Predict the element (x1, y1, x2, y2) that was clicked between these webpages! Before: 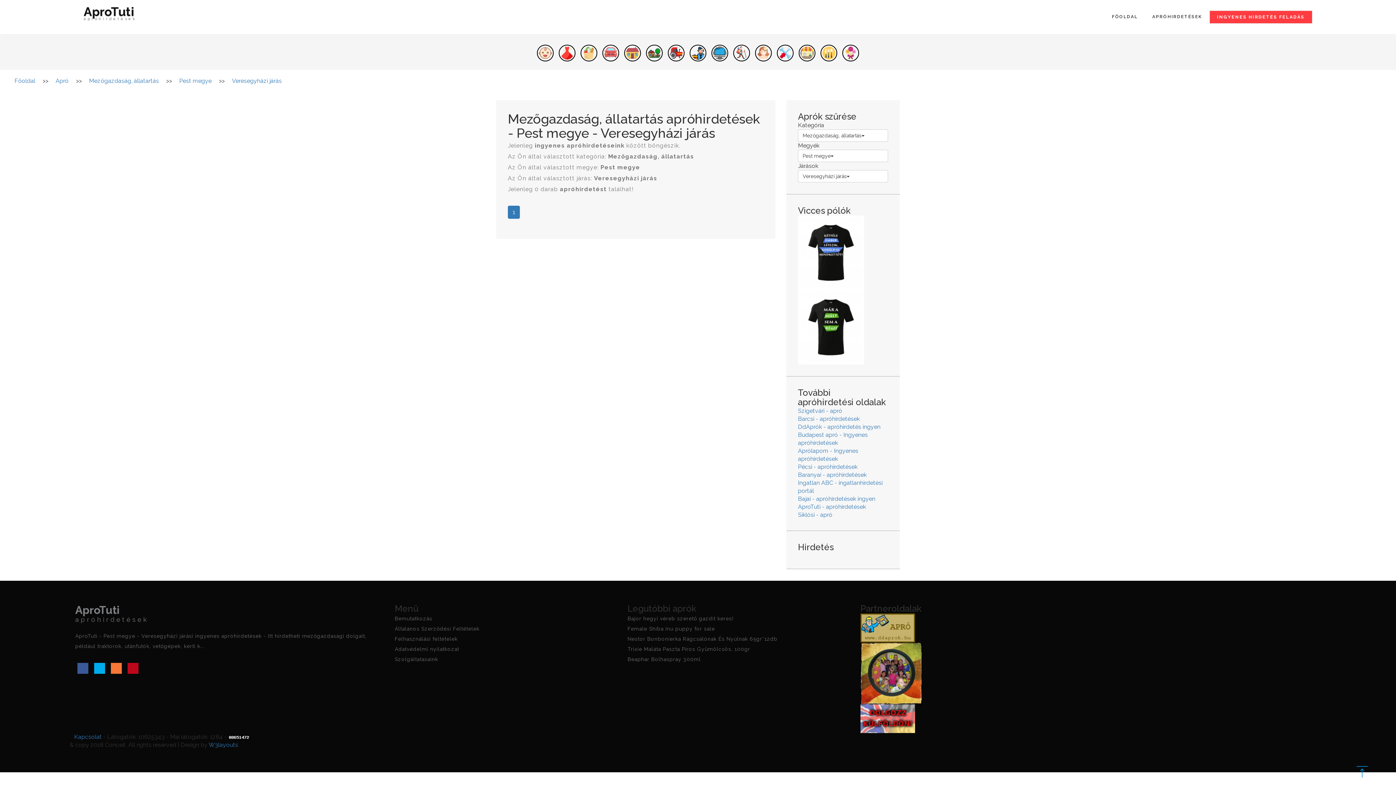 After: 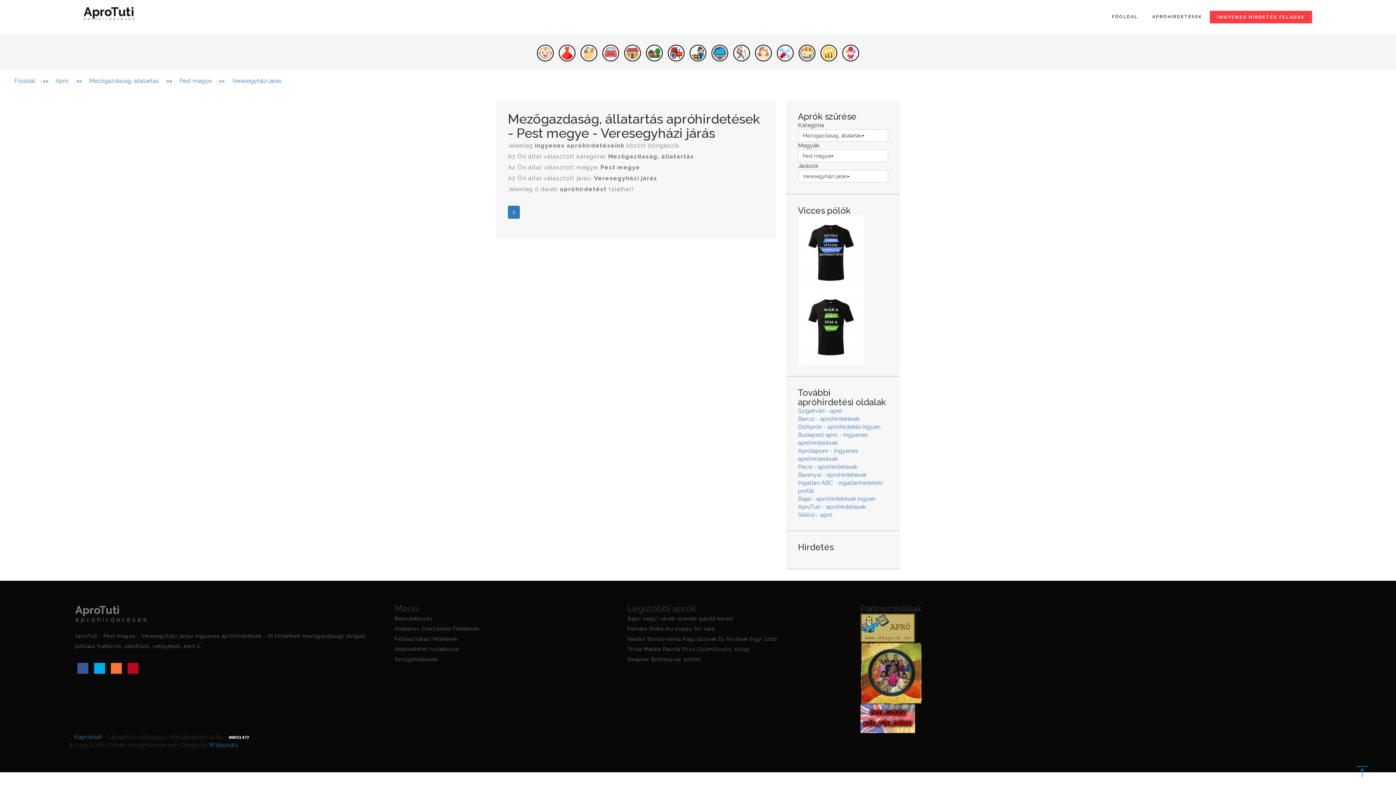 Action: bbox: (860, 624, 915, 630)